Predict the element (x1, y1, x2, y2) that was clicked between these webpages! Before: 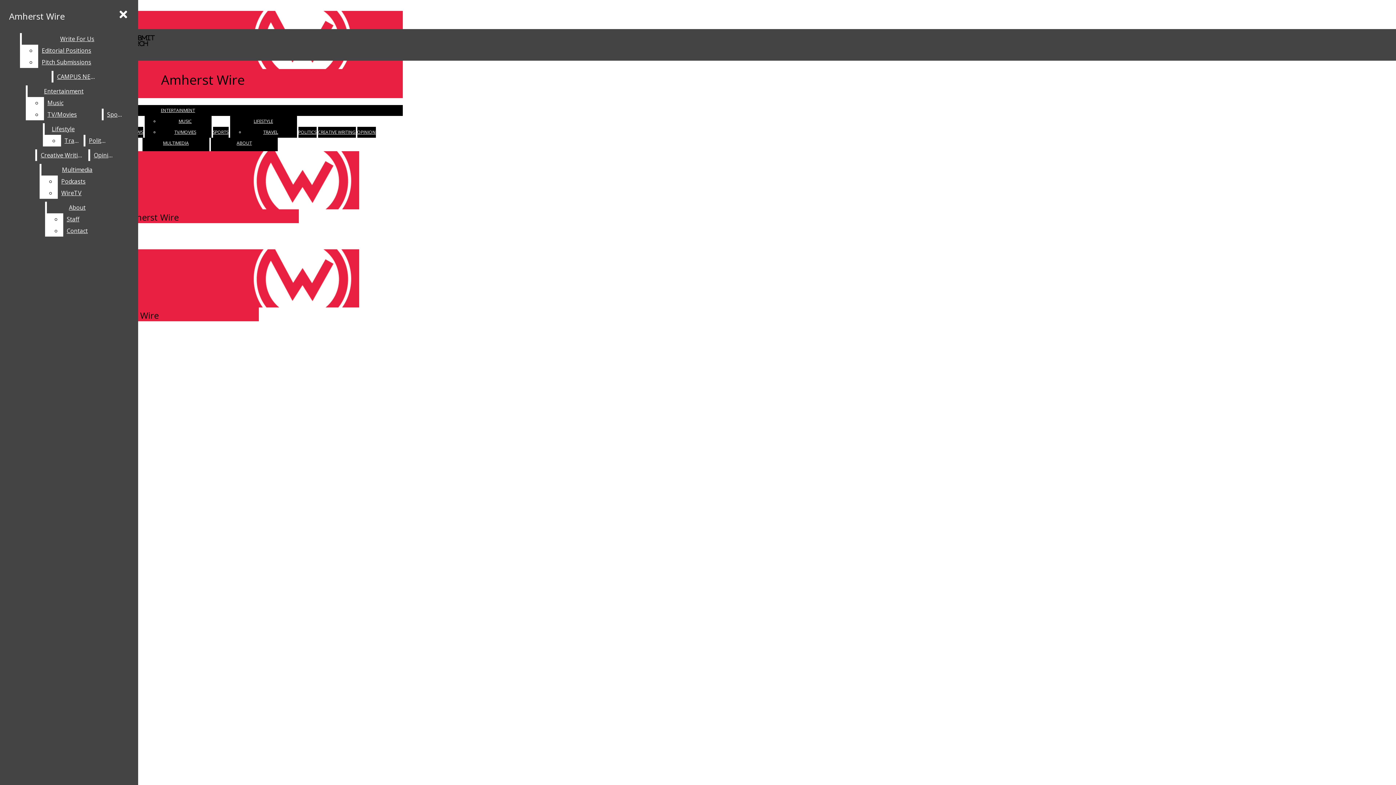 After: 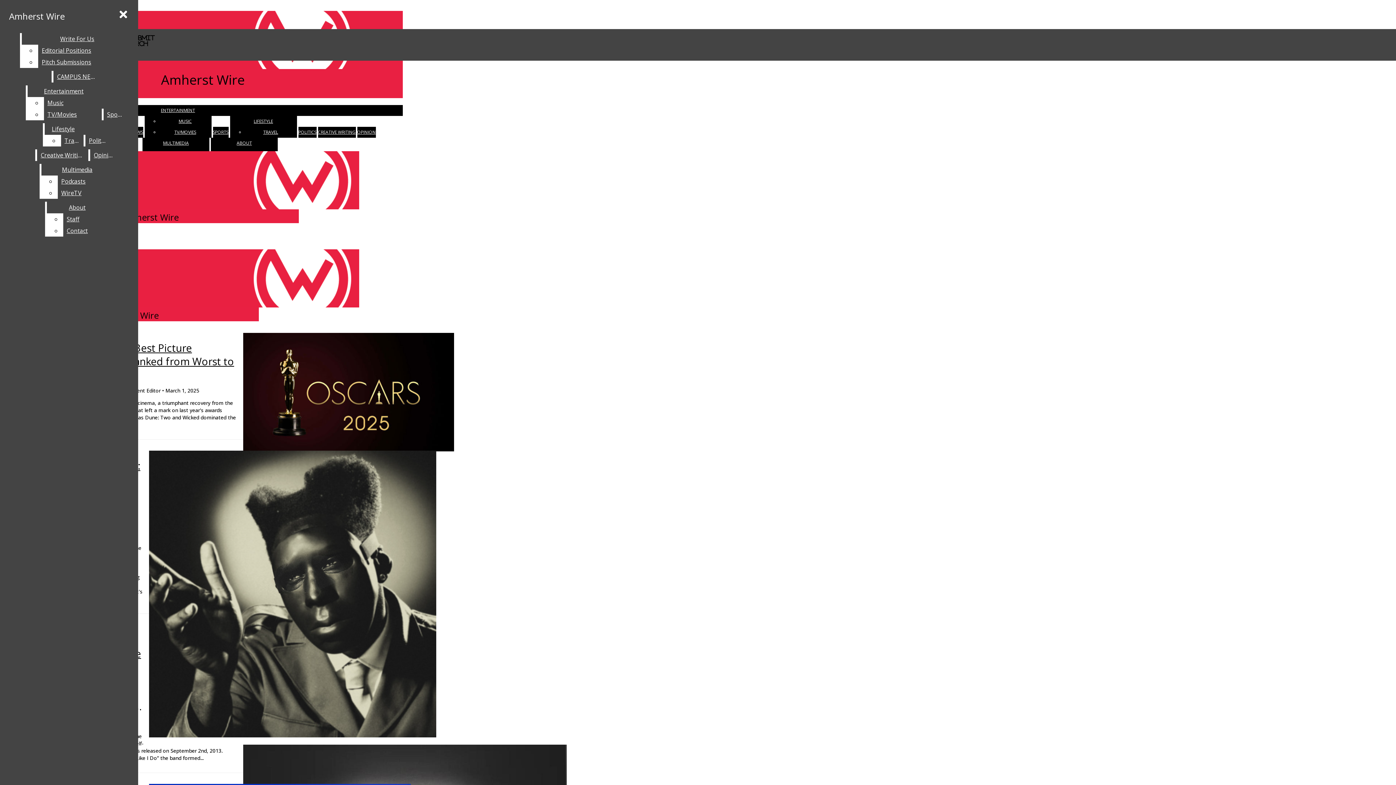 Action: bbox: (357, 129, 375, 135) label: OPINION